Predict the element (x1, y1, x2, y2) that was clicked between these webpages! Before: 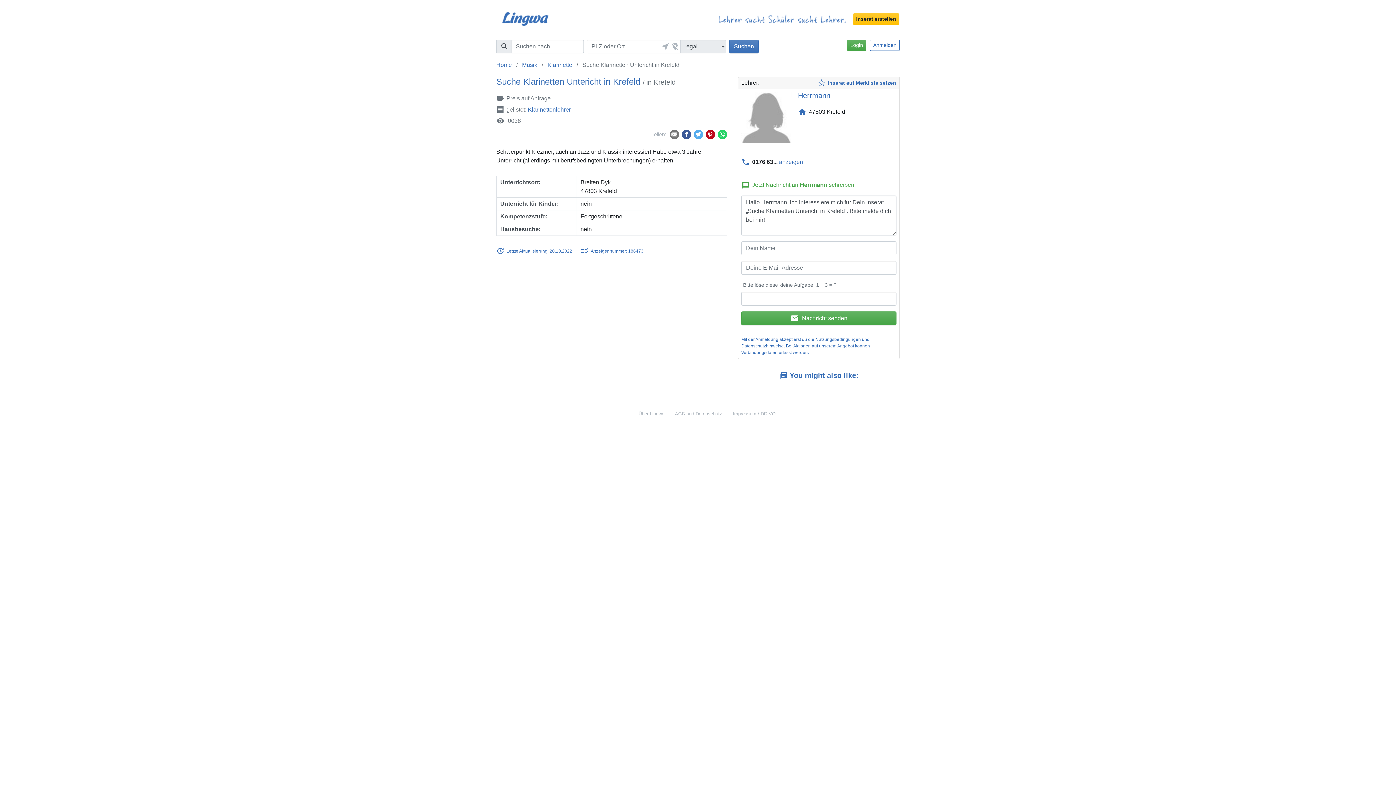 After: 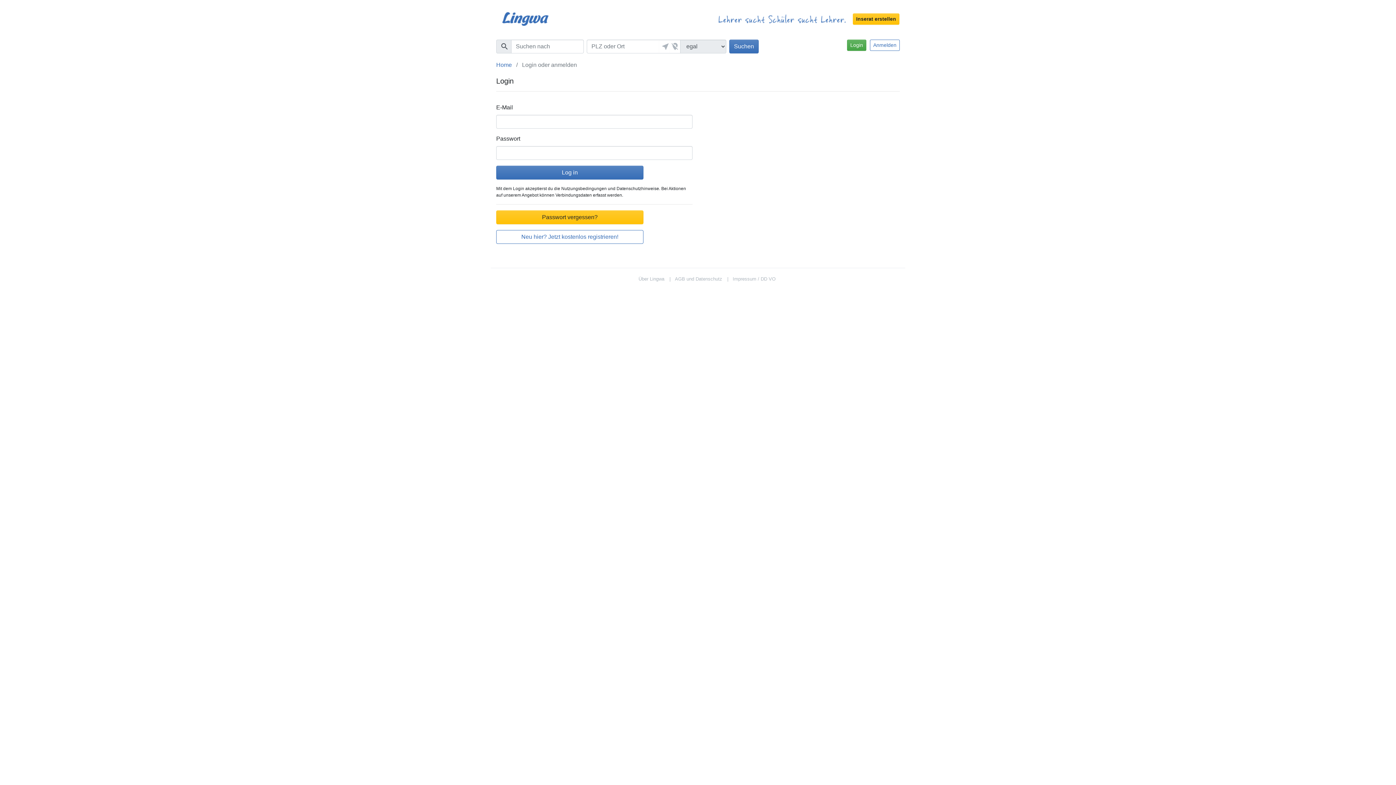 Action: label: Login bbox: (847, 39, 866, 50)